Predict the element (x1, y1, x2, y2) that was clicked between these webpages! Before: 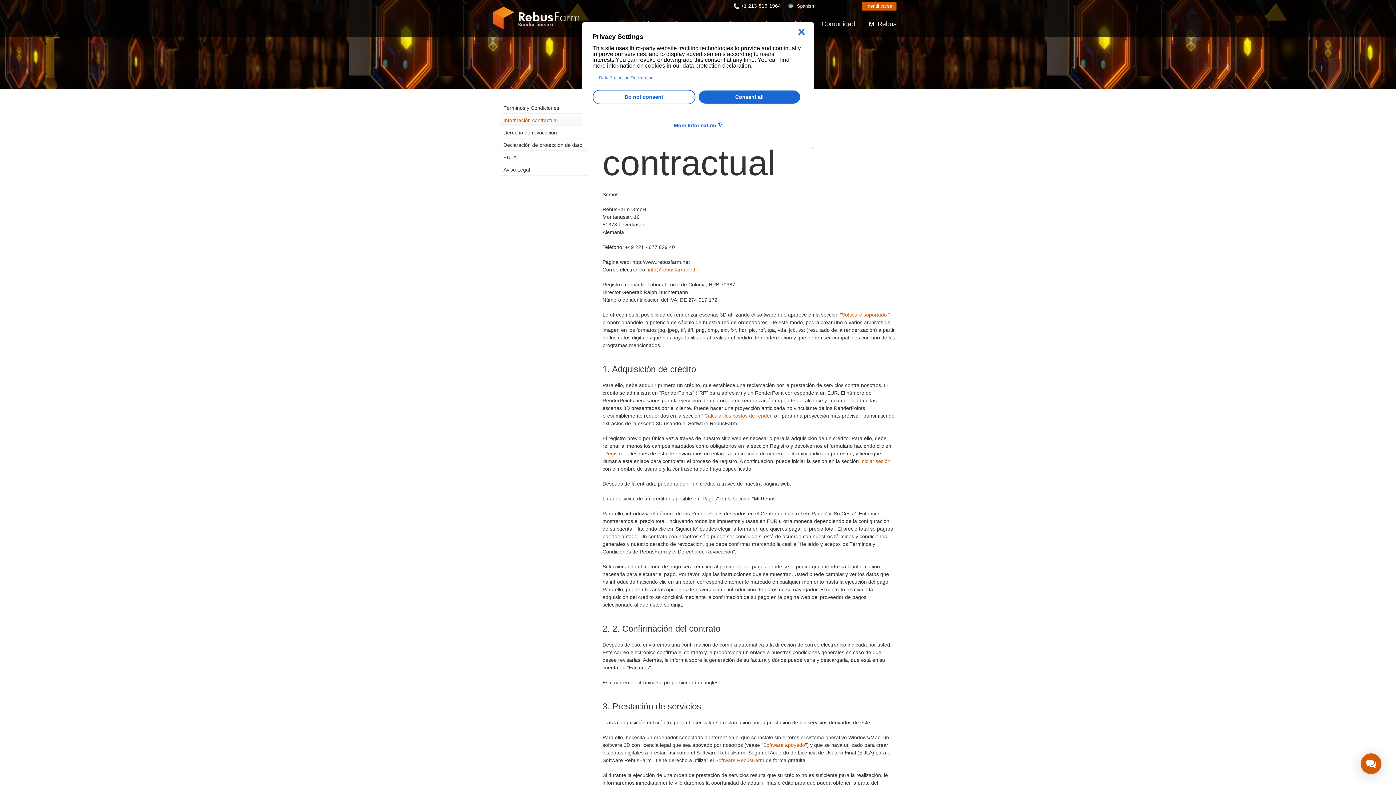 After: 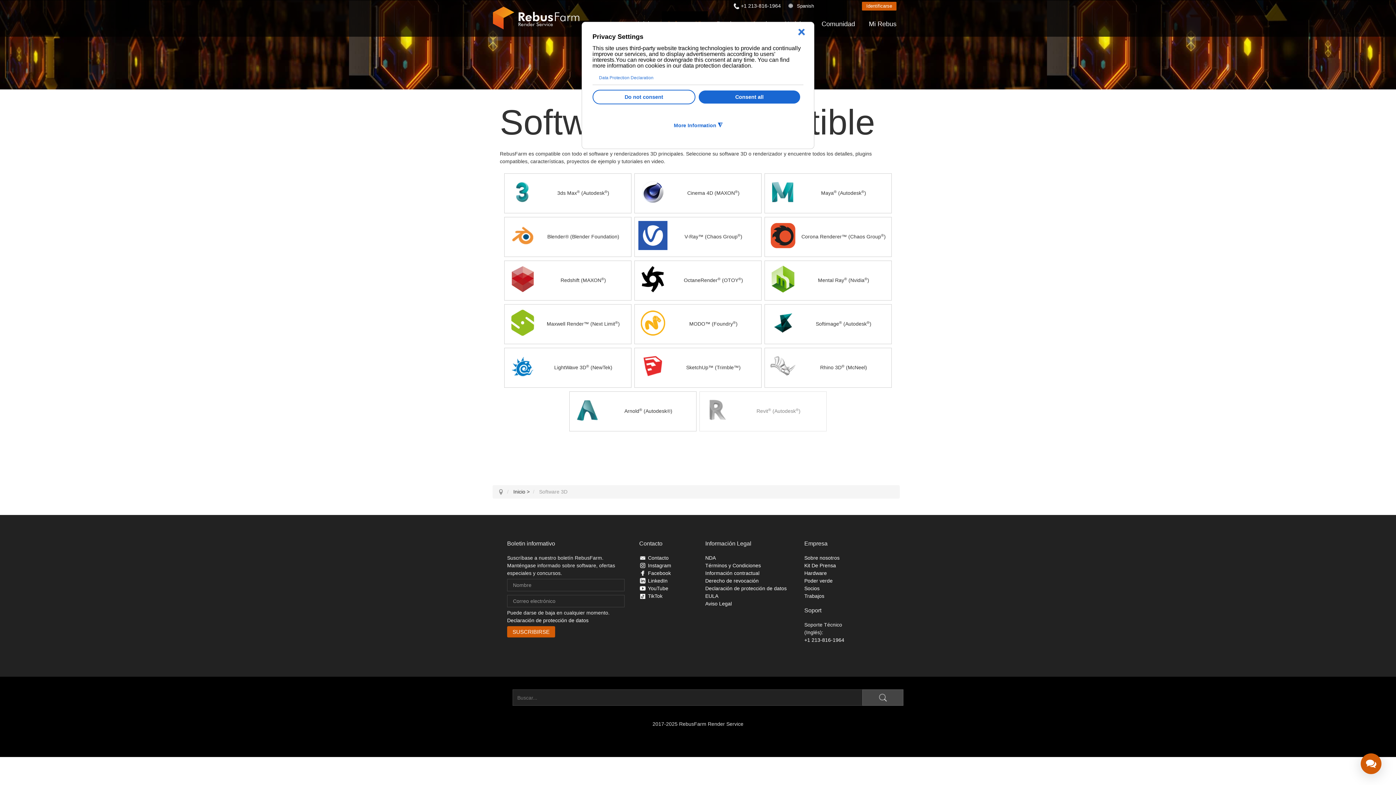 Action: label: Software soportado  bbox: (842, 312, 888, 317)